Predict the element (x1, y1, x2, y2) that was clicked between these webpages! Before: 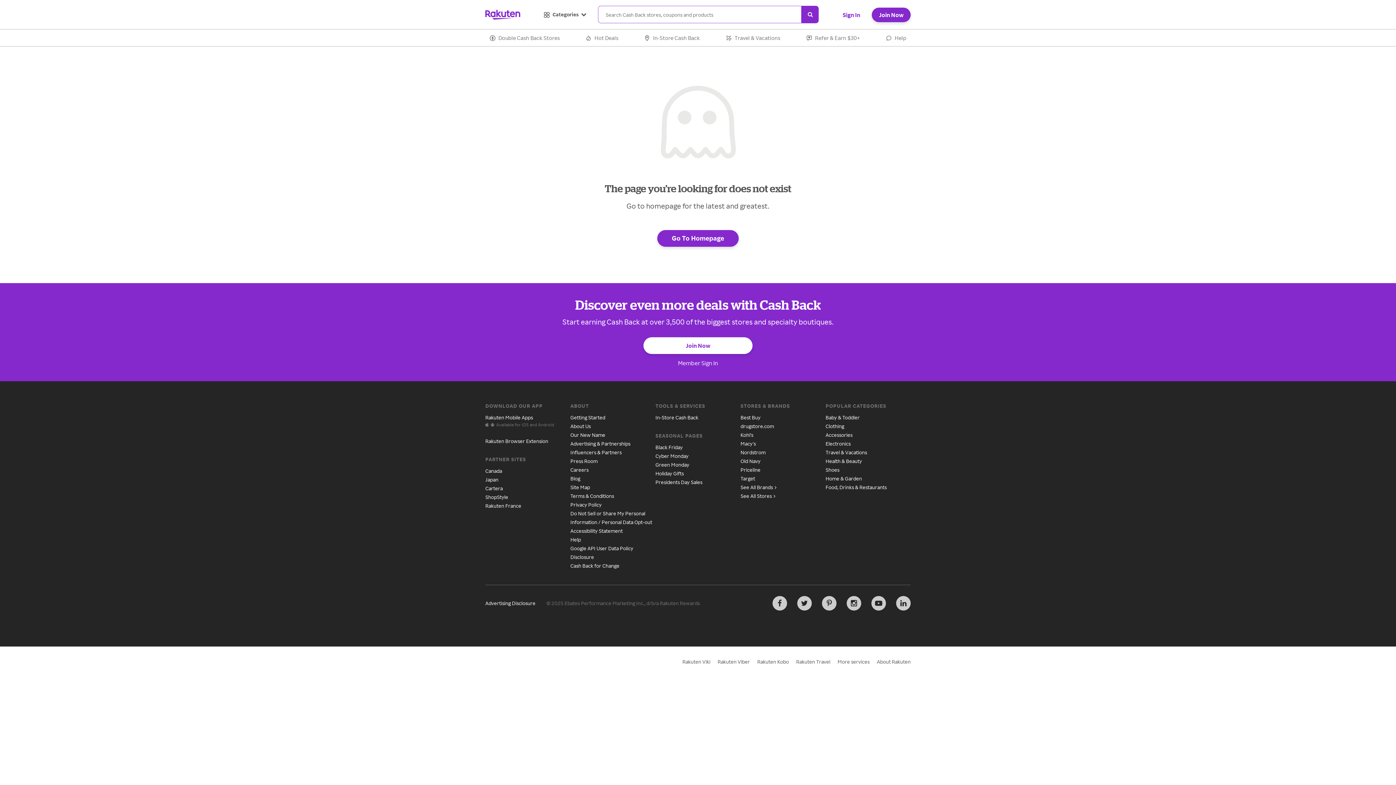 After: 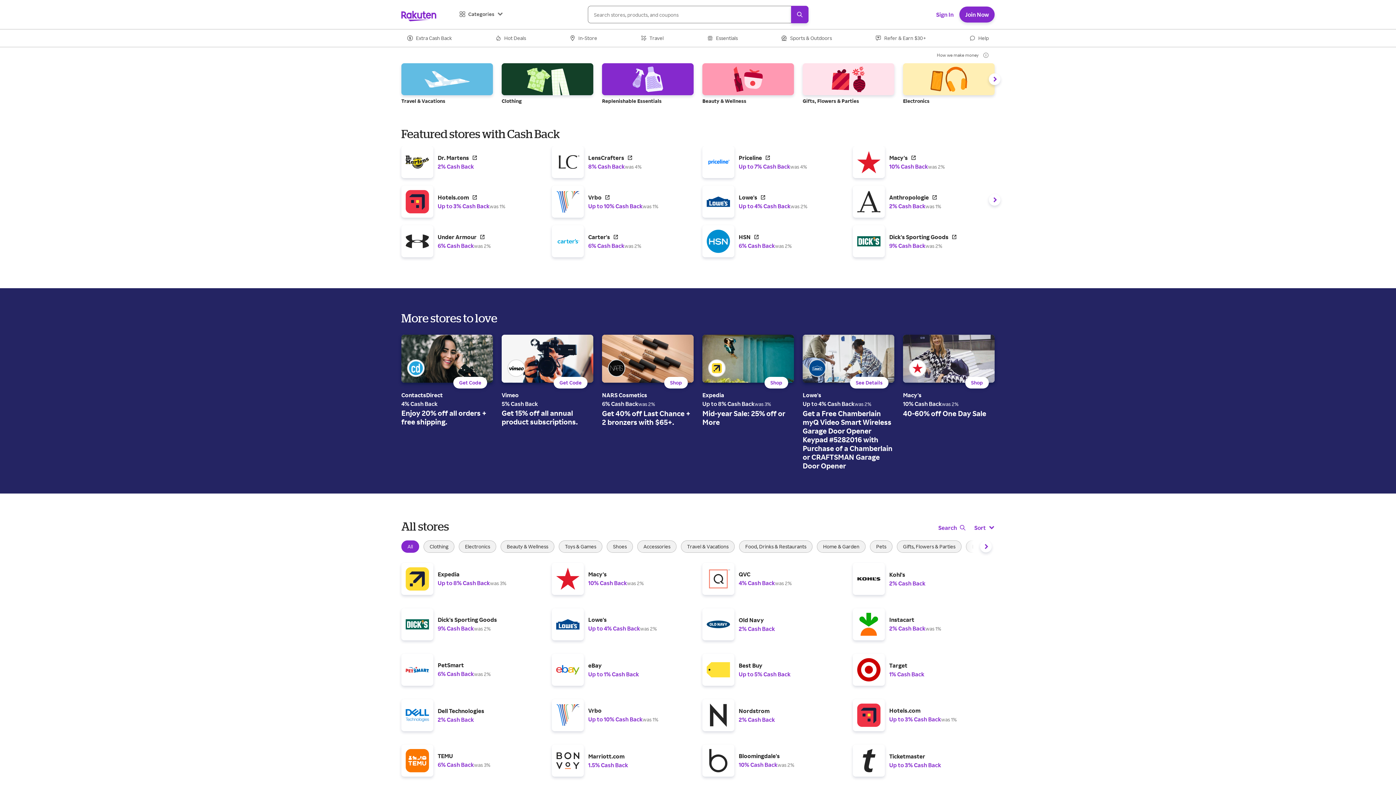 Action: bbox: (531, 0, 594, 29) label: Categories